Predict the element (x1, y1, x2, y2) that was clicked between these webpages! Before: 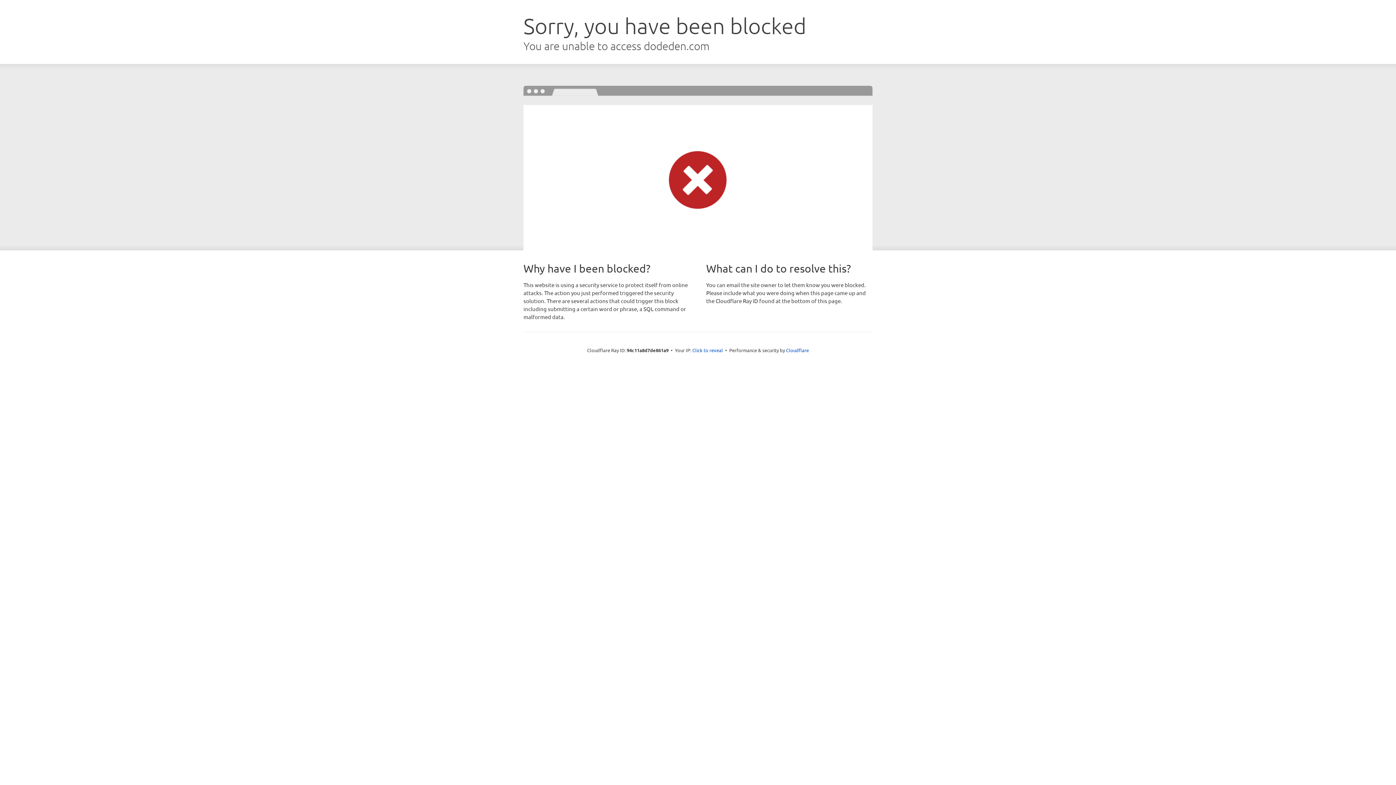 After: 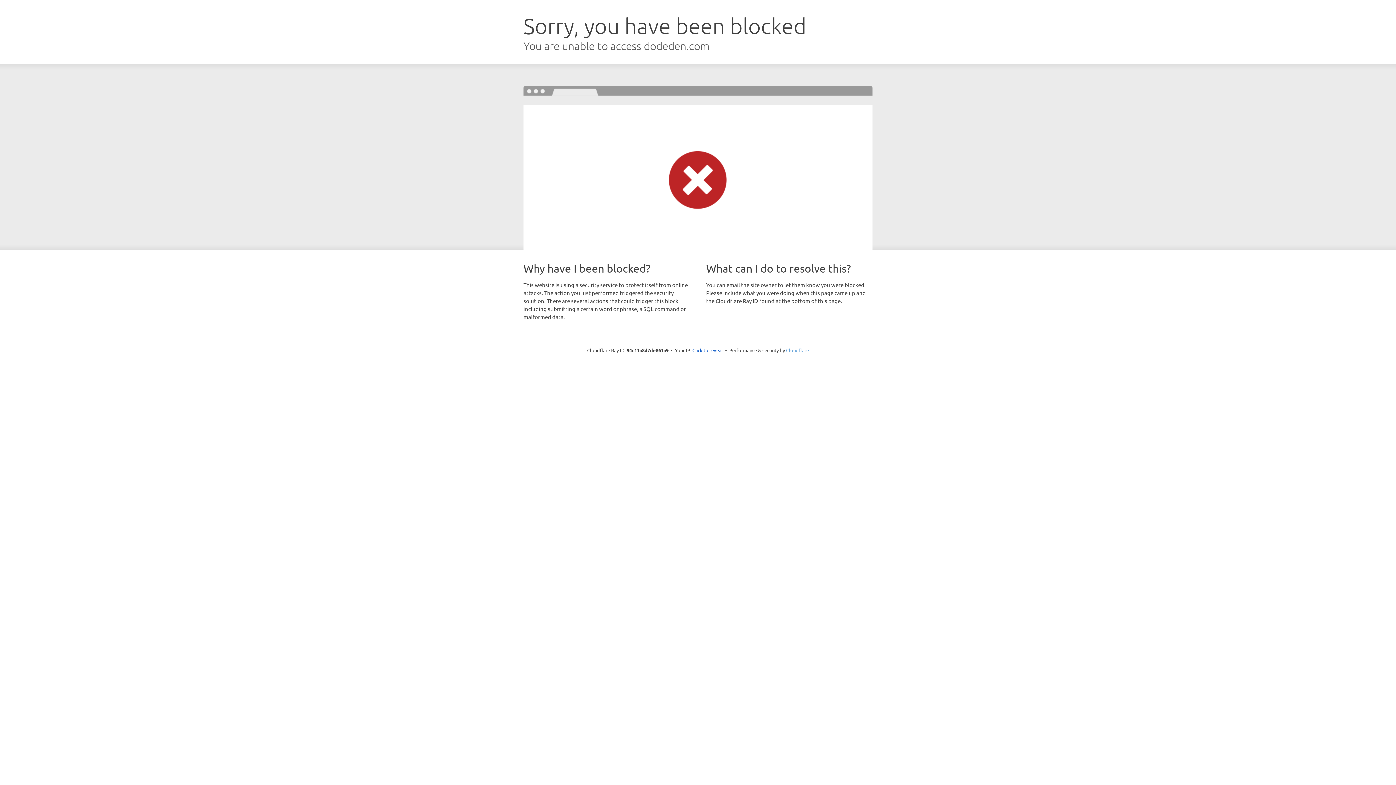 Action: bbox: (786, 347, 809, 353) label: Cloudflare